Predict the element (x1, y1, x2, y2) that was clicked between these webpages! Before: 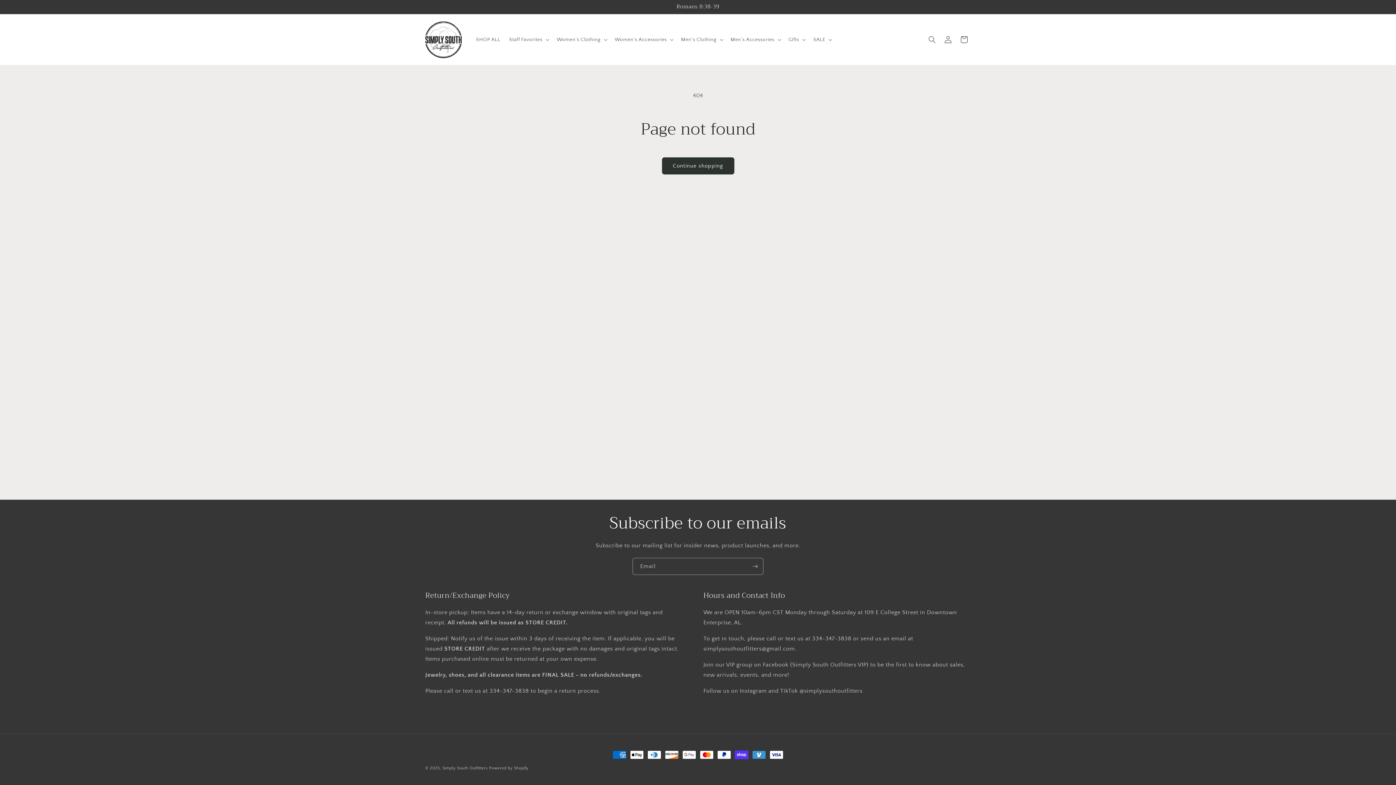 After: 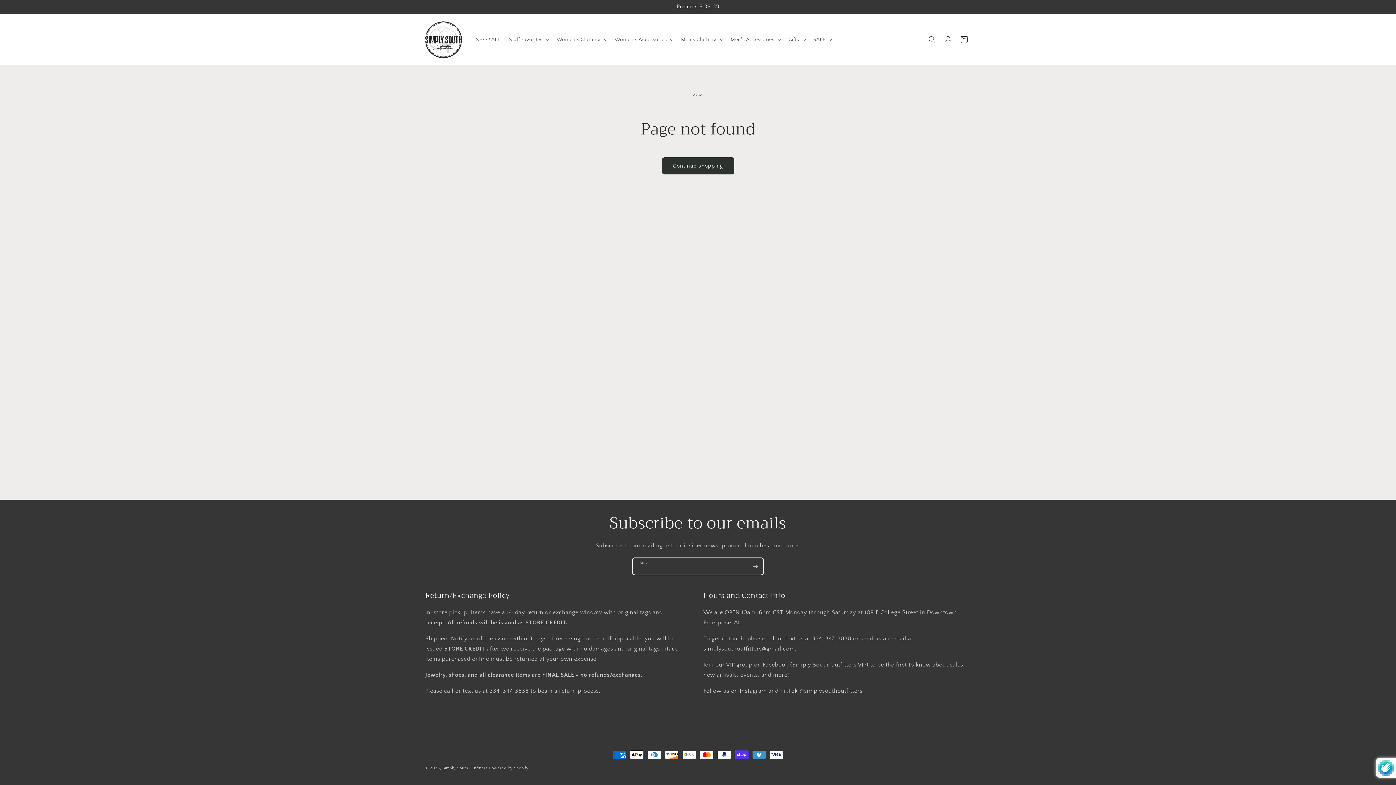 Action: label: Subscribe bbox: (747, 558, 763, 575)